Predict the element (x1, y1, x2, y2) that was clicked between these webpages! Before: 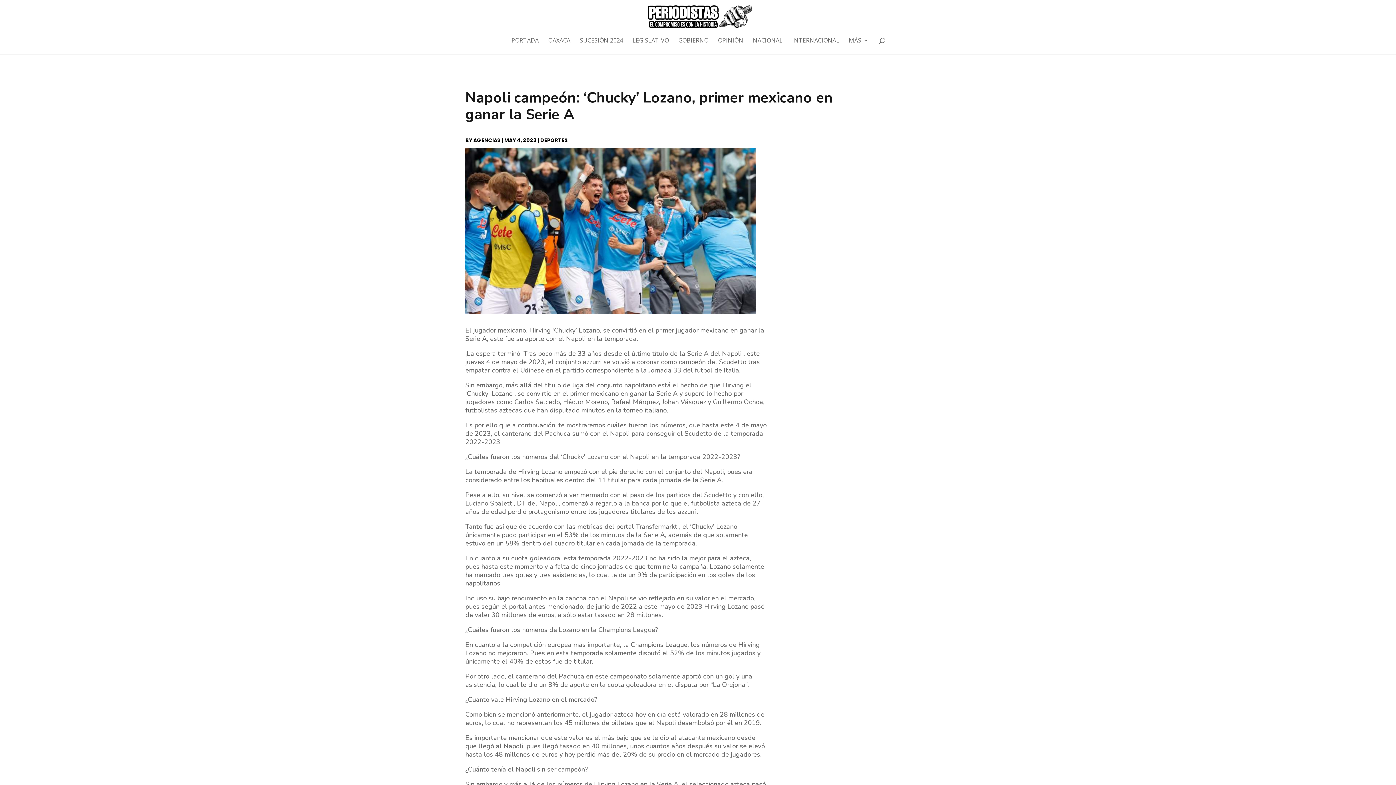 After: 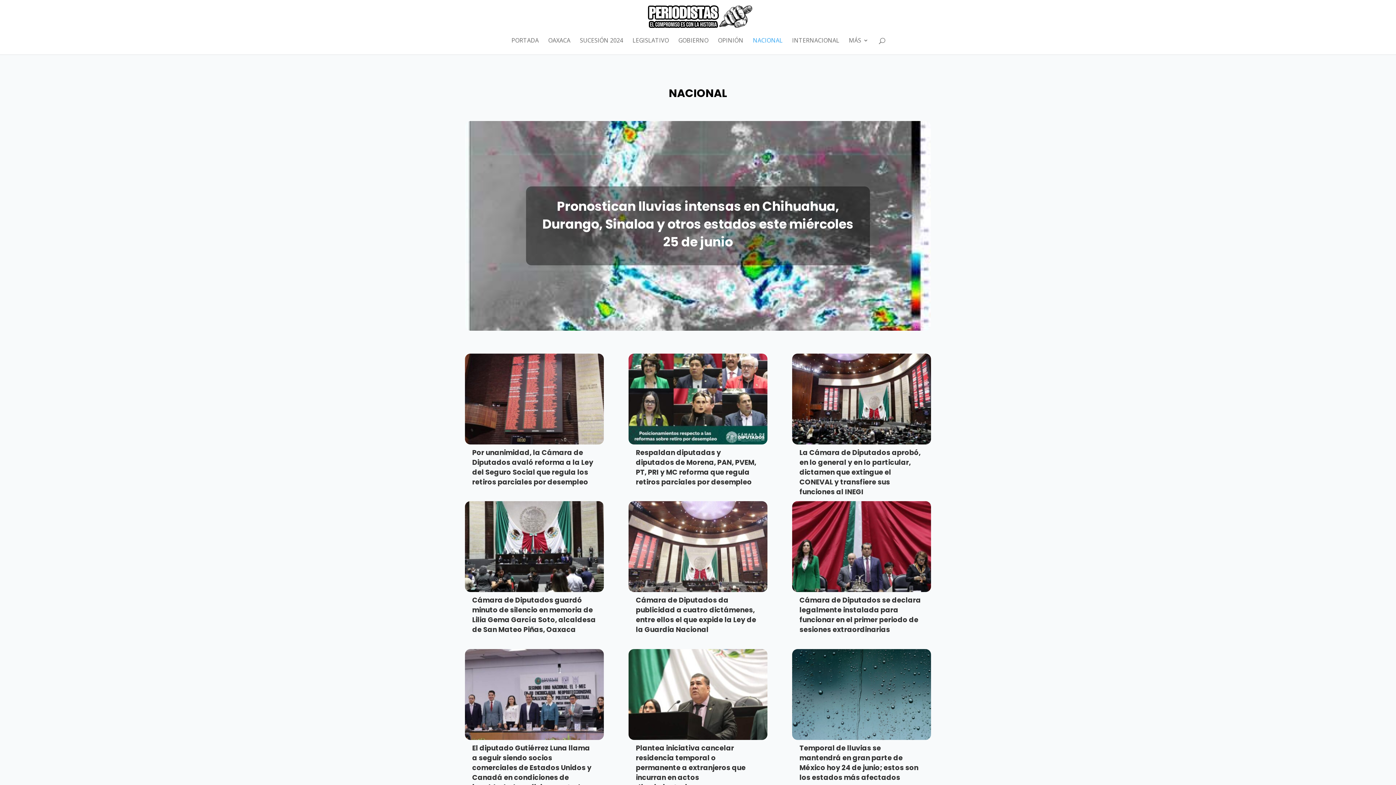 Action: bbox: (753, 37, 782, 54) label: NACIONAL